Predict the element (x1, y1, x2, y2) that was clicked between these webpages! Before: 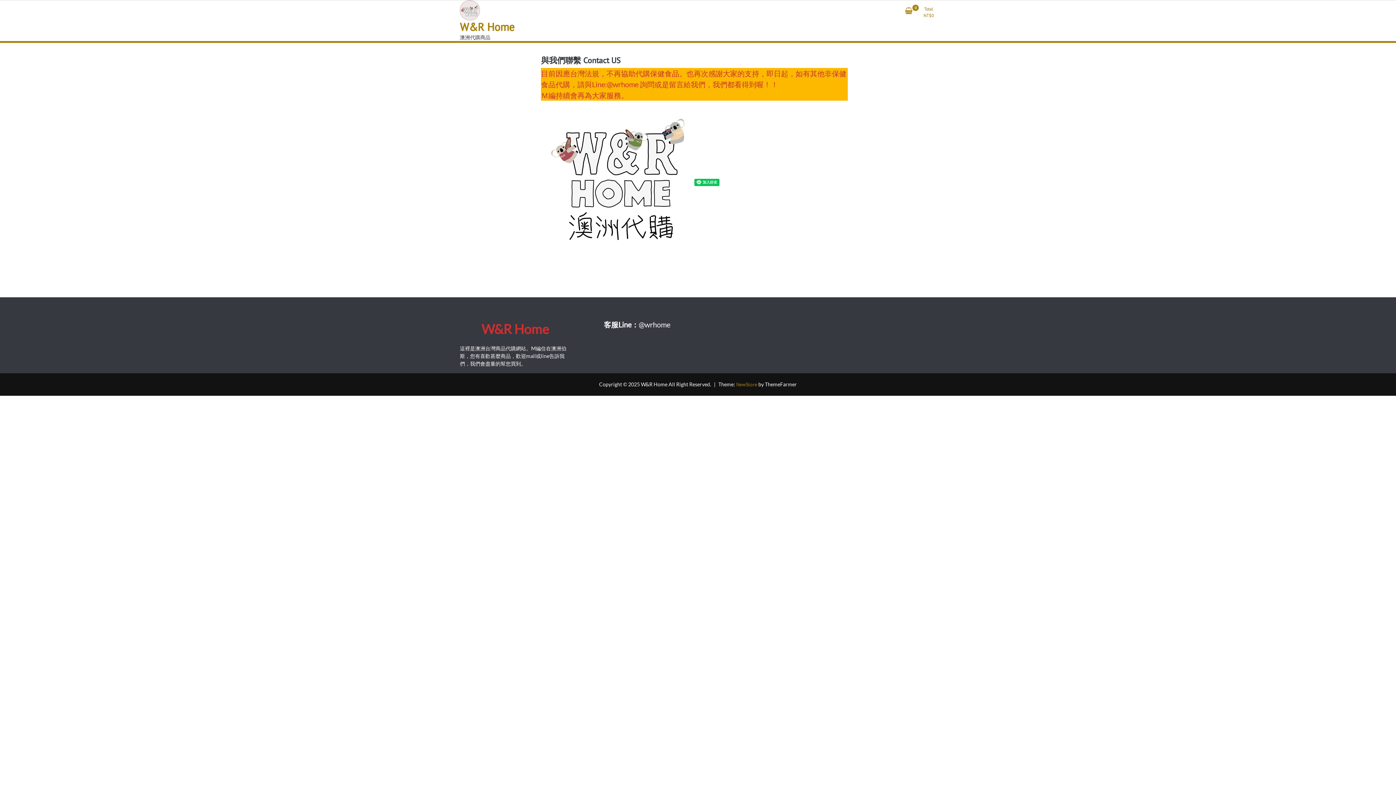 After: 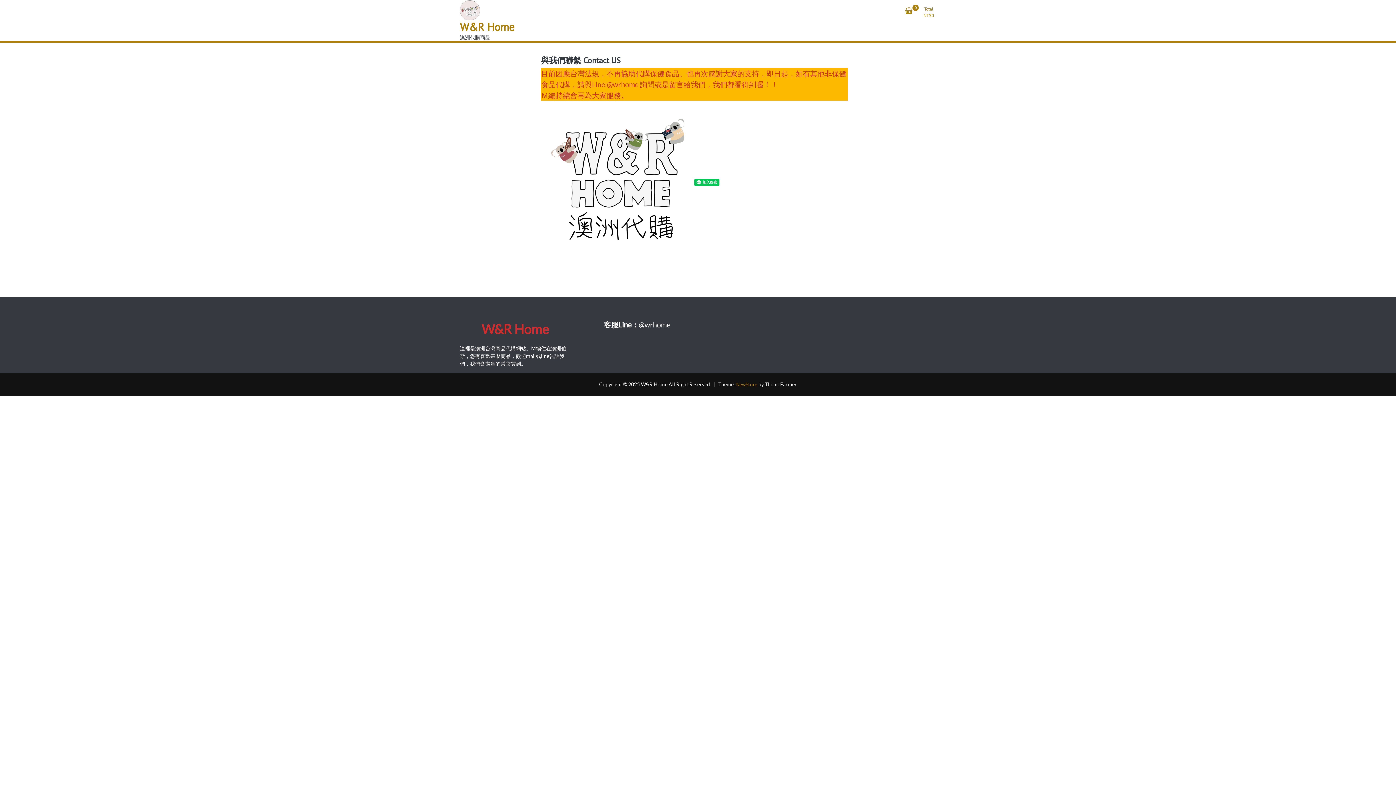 Action: bbox: (460, 0, 480, 20)